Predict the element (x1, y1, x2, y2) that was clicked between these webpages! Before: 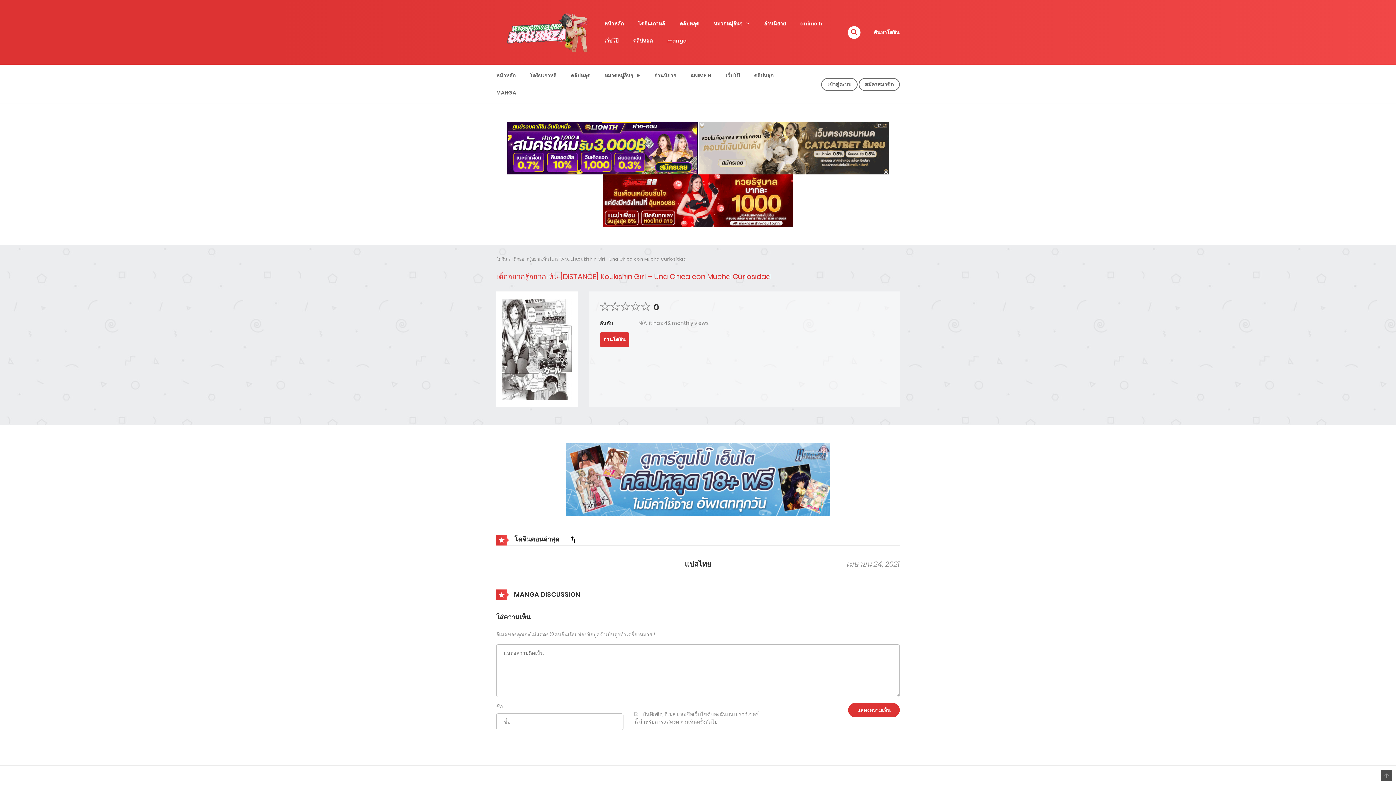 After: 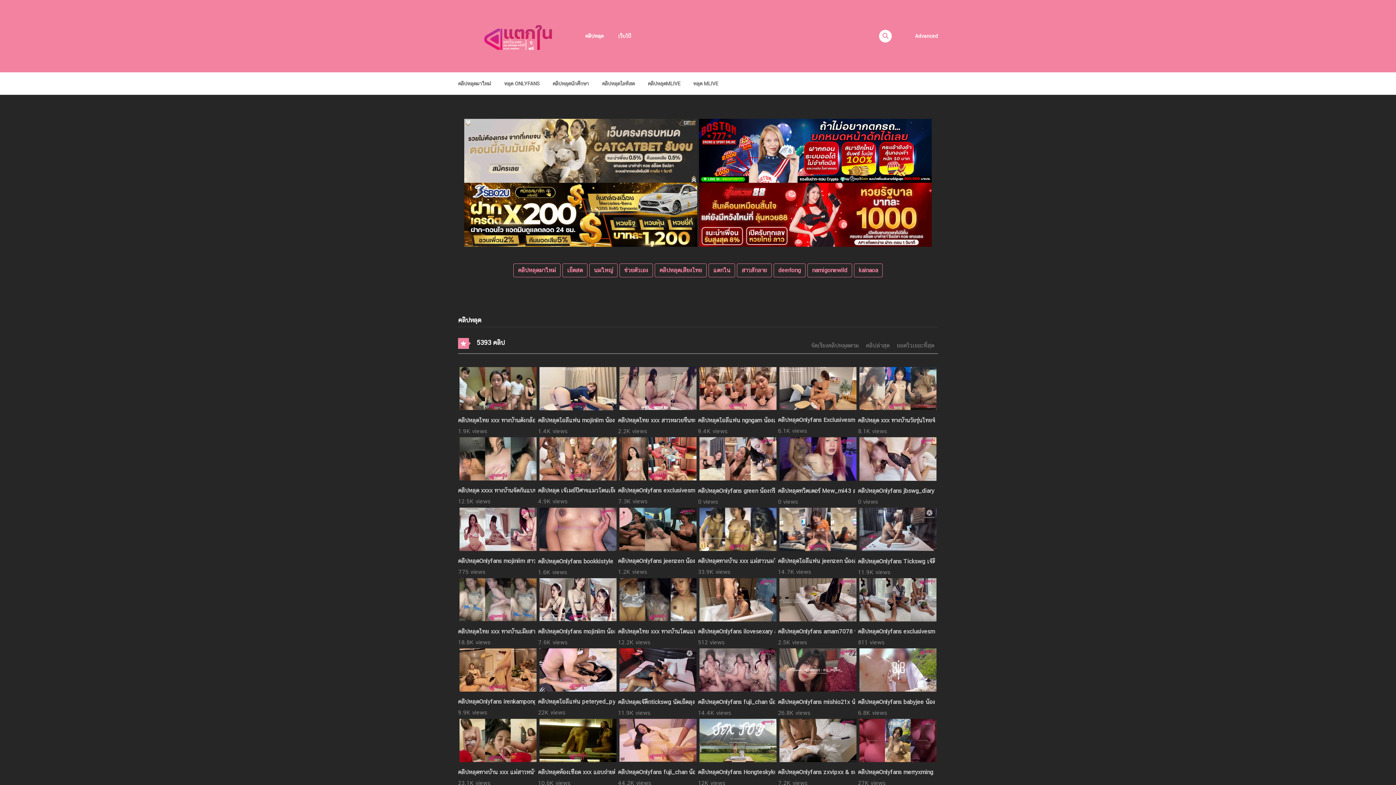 Action: label: คลิปหลุด bbox: (566, 67, 595, 84)